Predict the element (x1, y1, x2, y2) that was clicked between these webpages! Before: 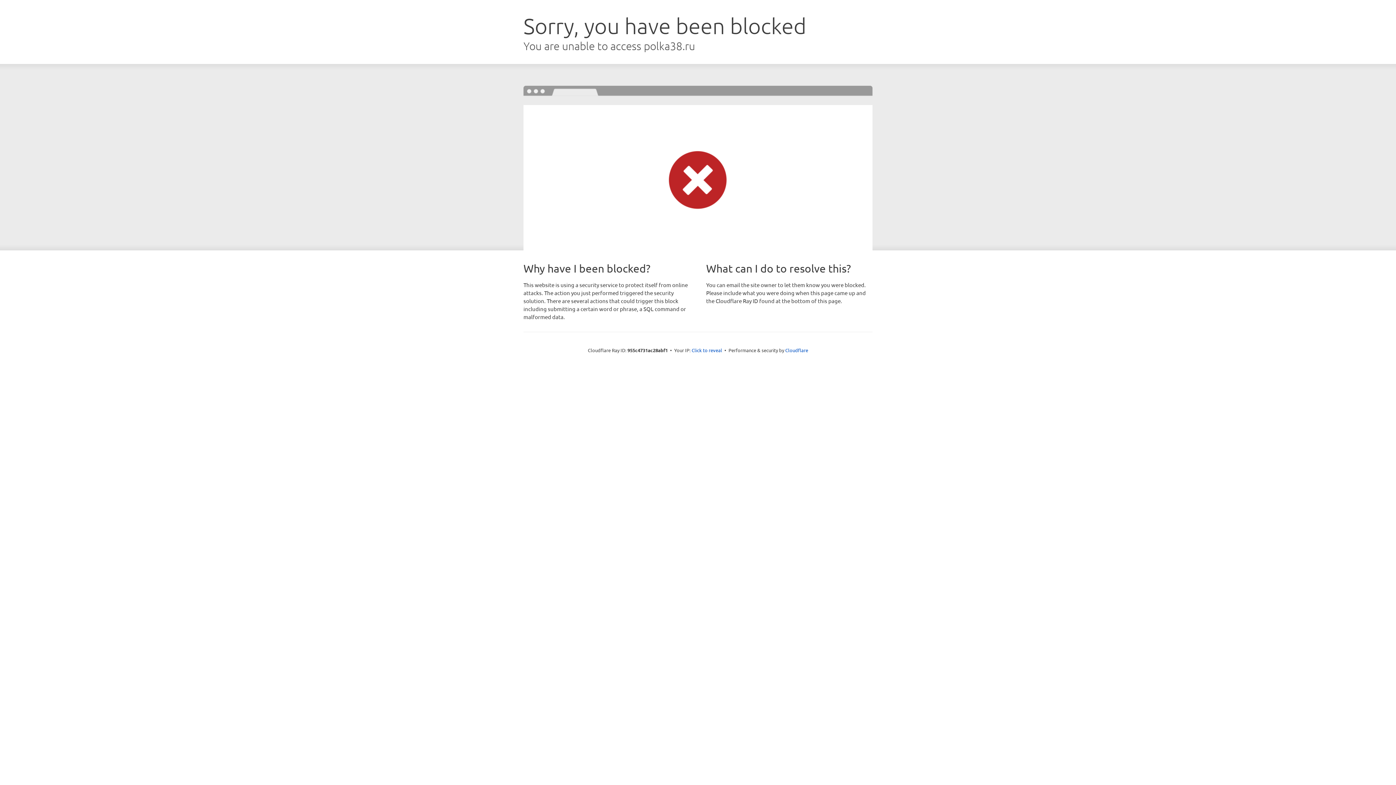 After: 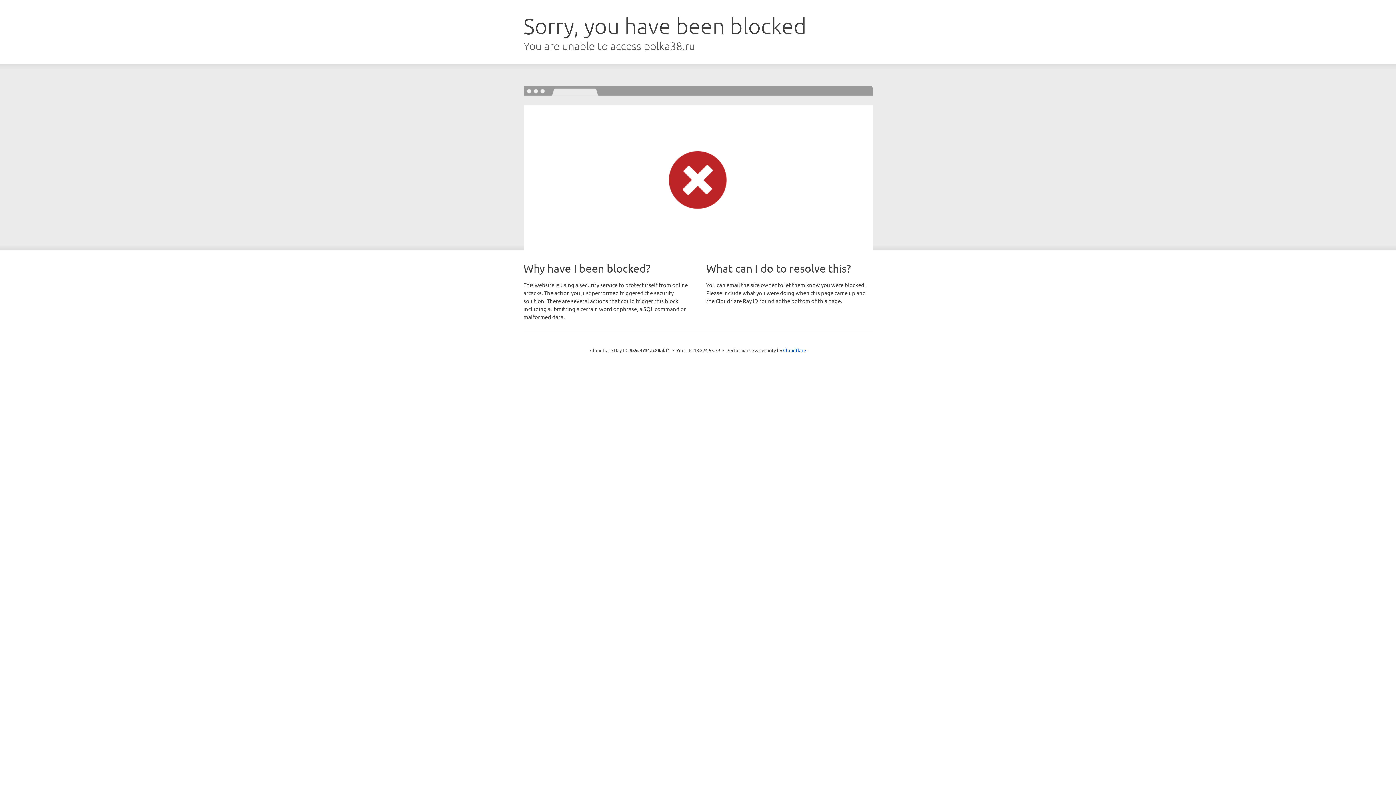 Action: label: Click to reveal bbox: (691, 346, 722, 353)